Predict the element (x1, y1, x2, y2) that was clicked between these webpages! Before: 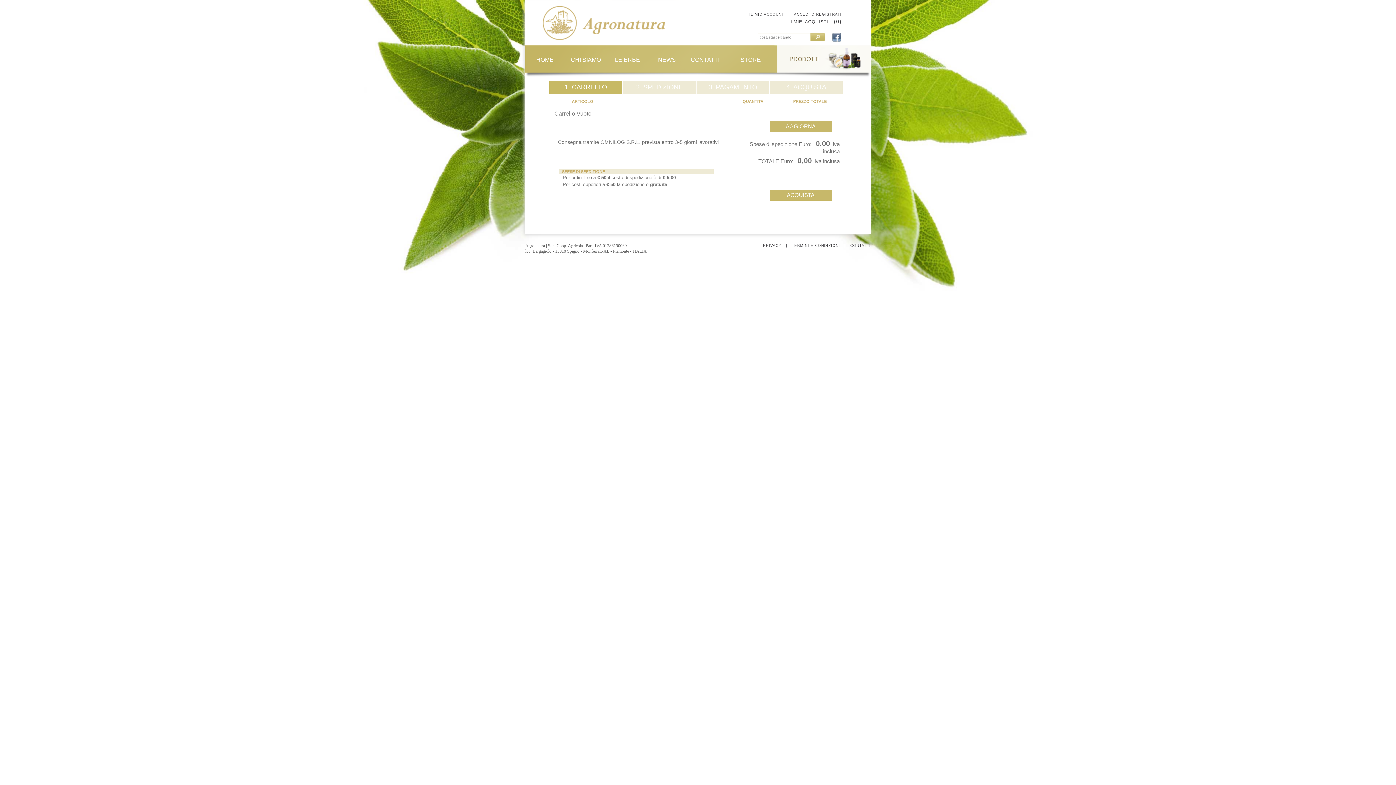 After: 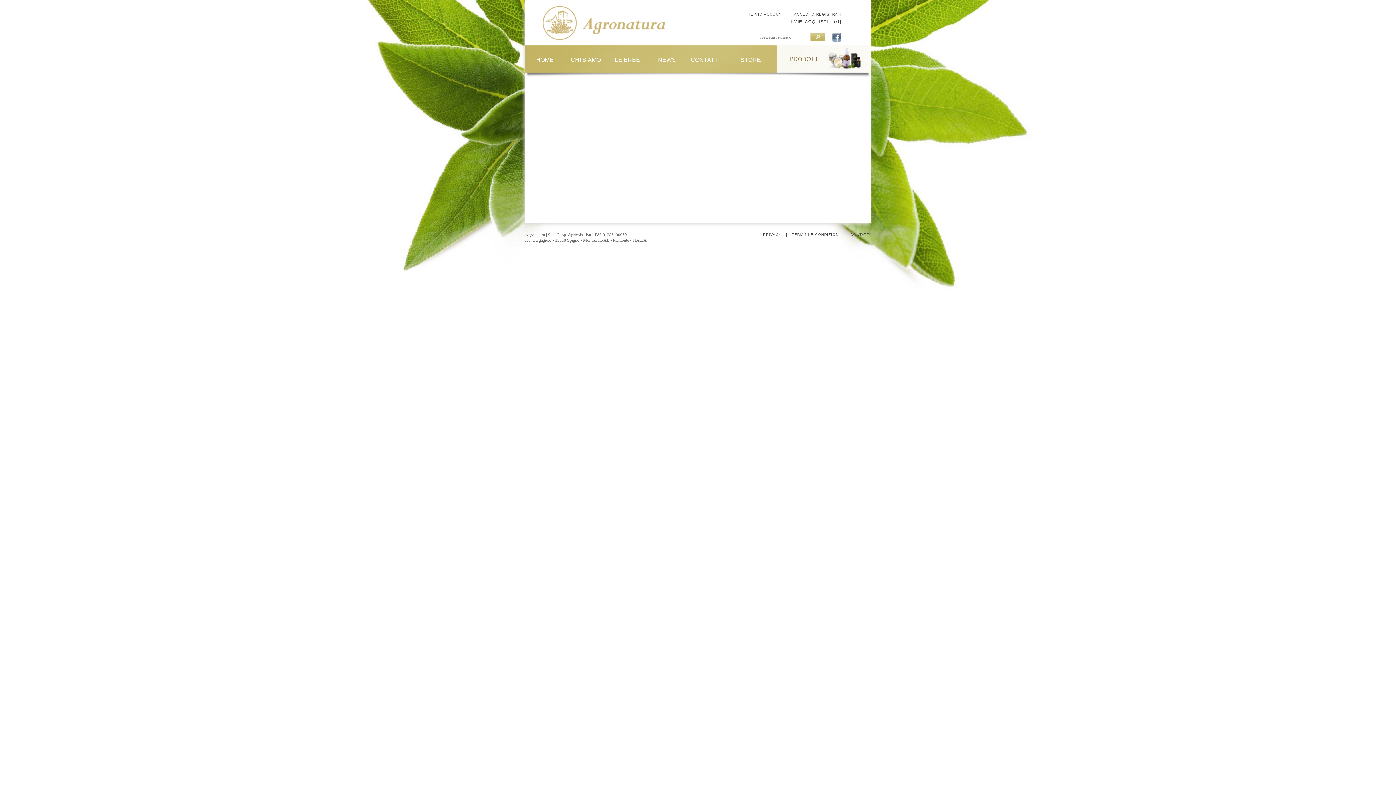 Action: bbox: (810, 33, 825, 41)